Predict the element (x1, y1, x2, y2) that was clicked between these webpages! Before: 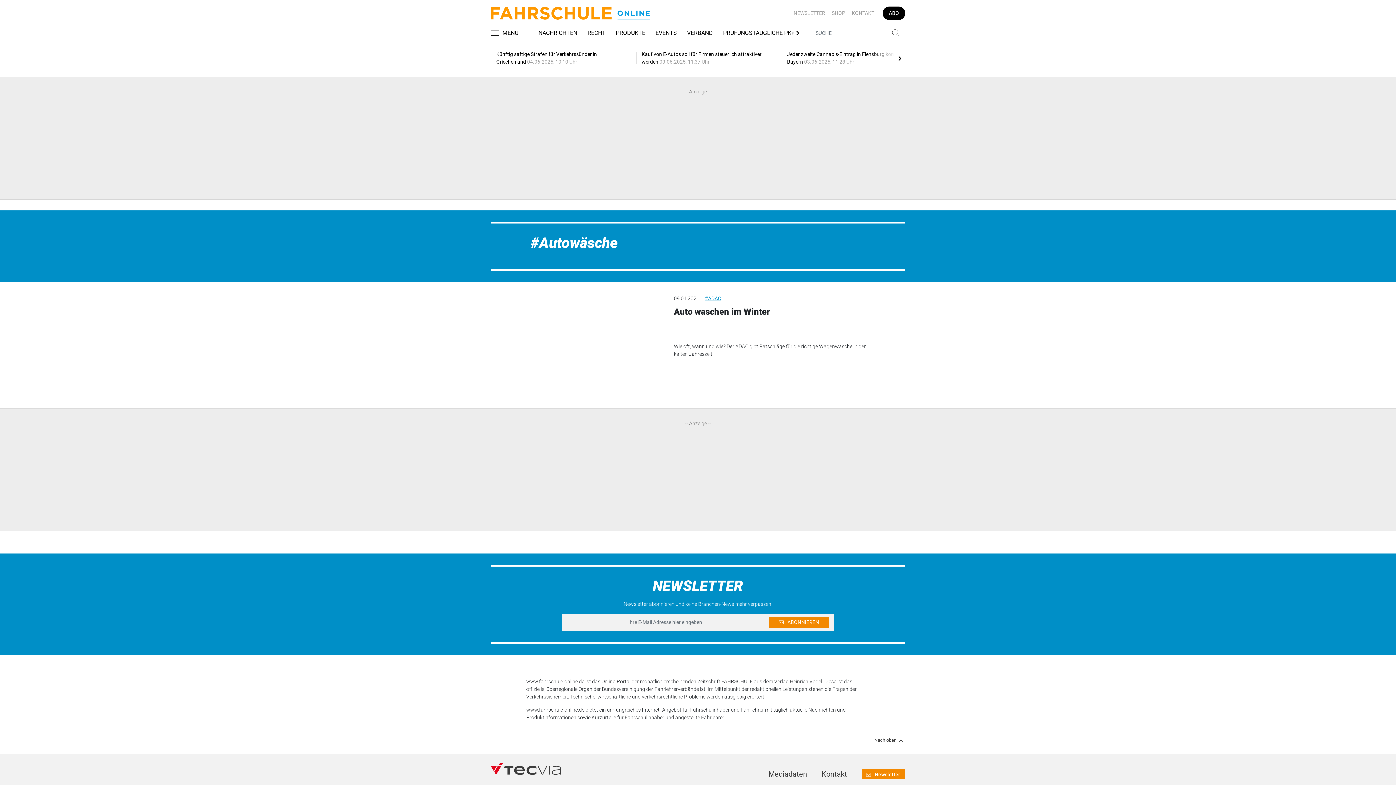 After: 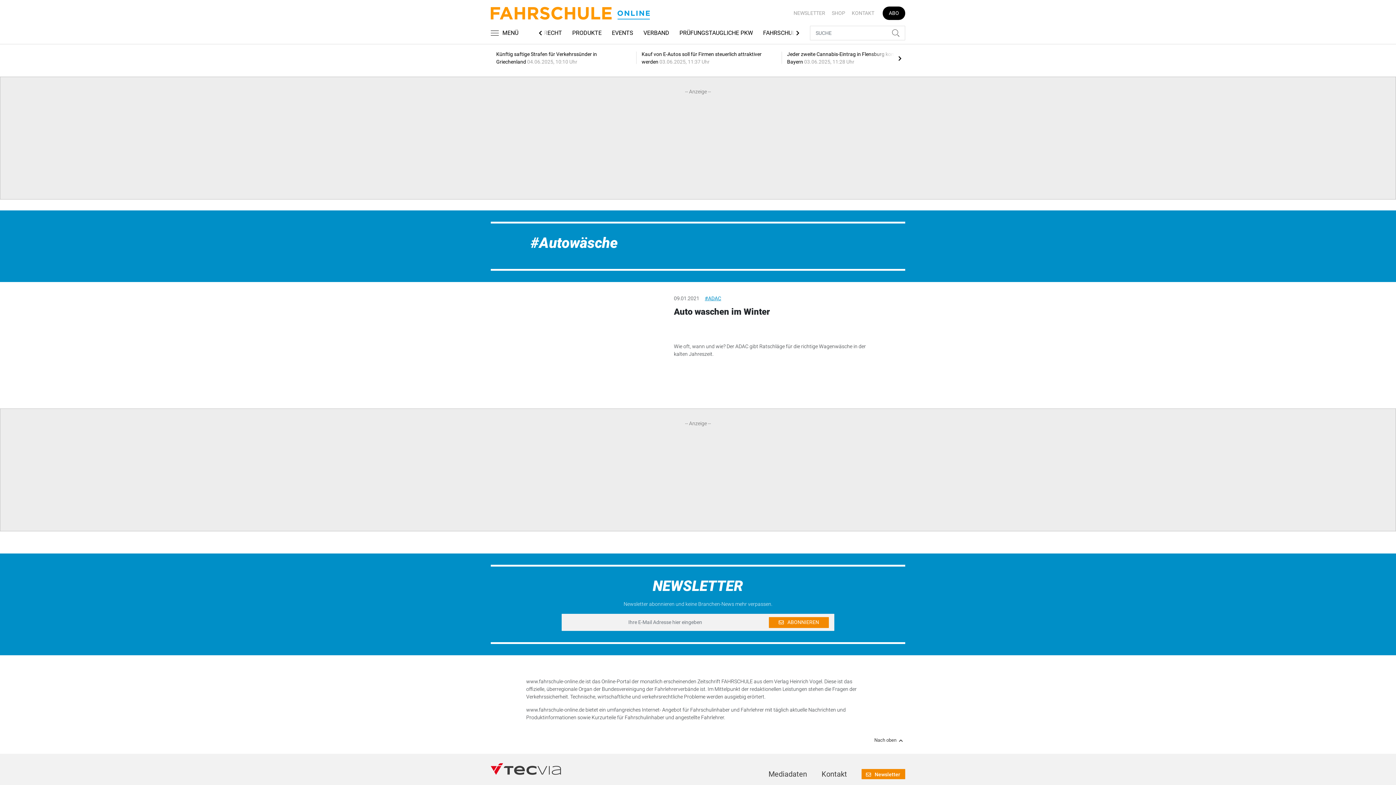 Action: bbox: (790, 25, 804, 40)